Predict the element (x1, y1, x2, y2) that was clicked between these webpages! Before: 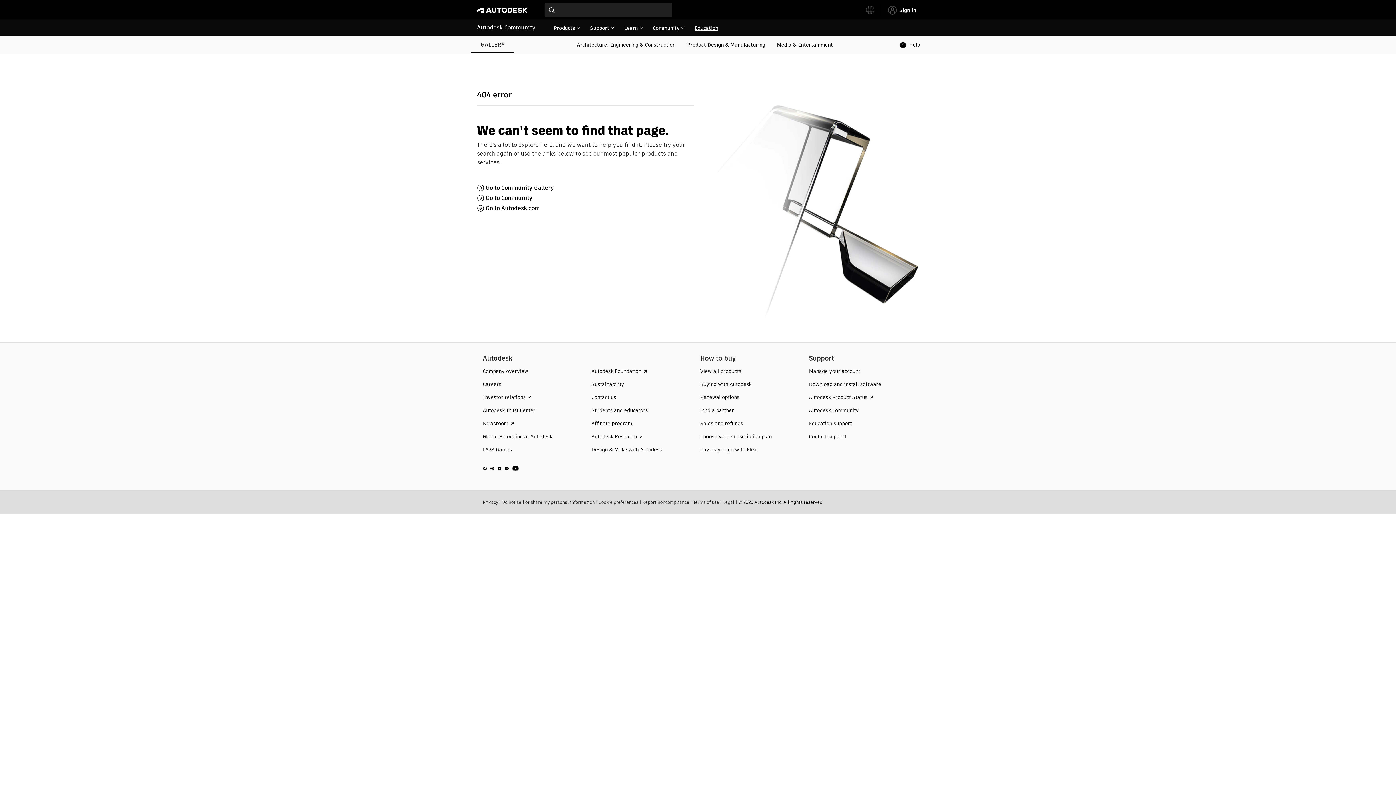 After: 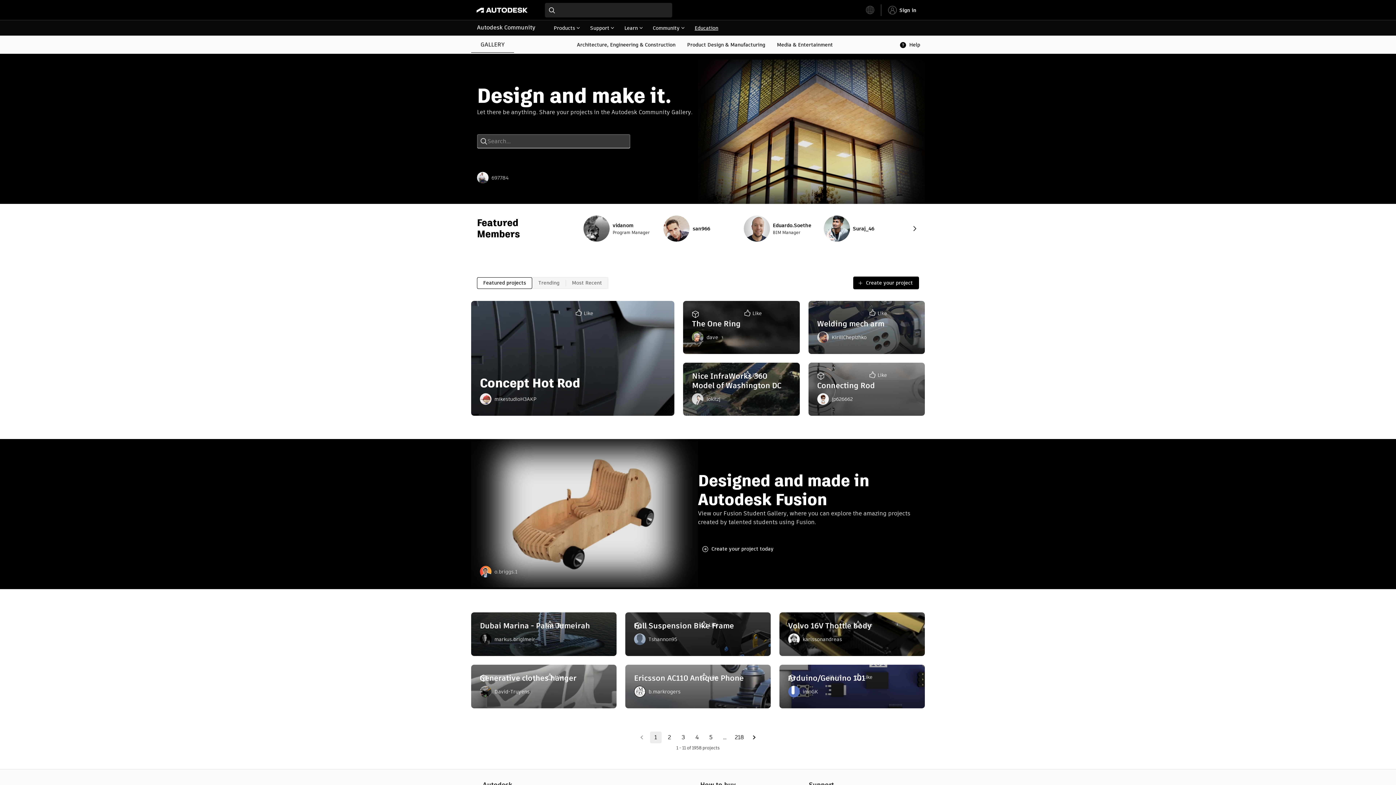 Action: bbox: (471, 35, 514, 52) label: GALLERY